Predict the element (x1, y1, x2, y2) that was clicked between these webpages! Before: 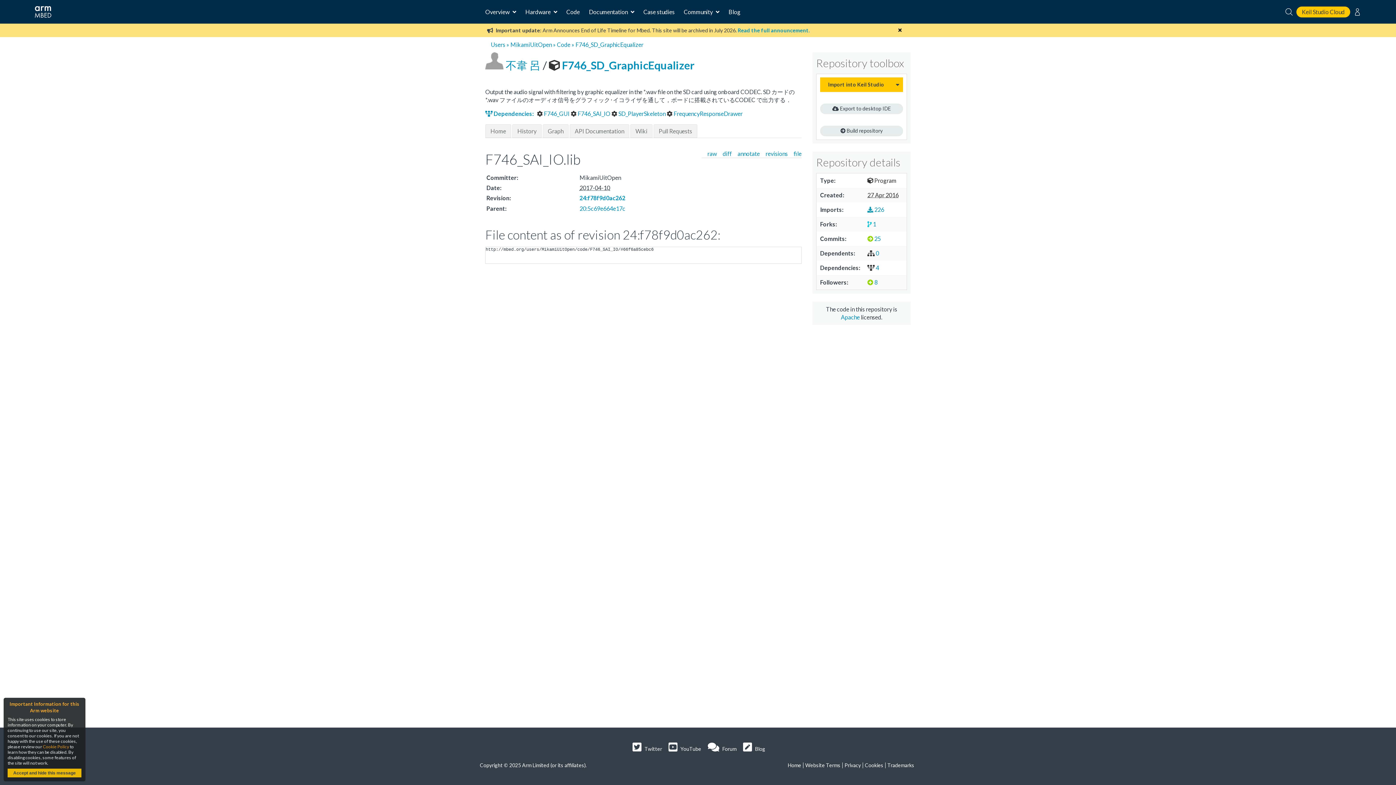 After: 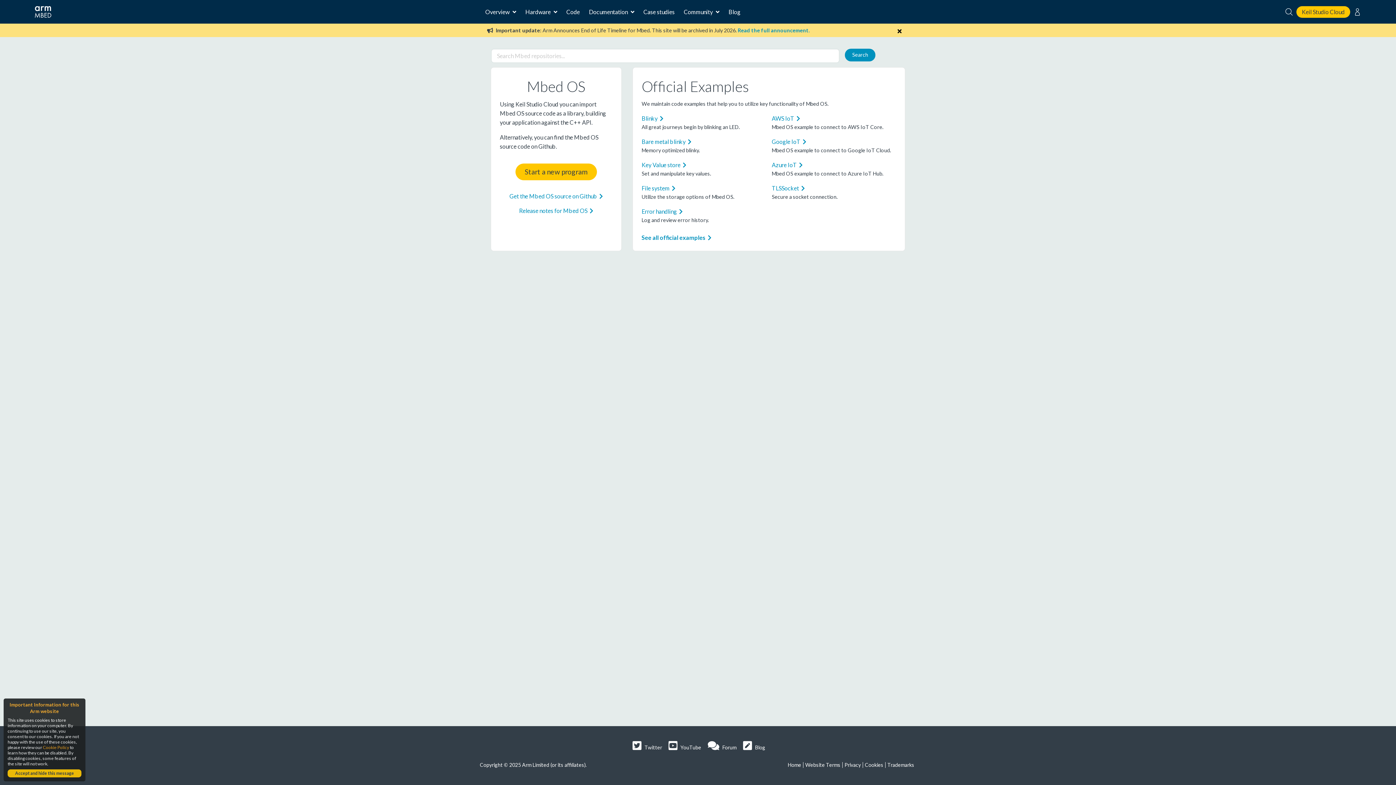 Action: bbox: (566, 8, 580, 15) label: Code